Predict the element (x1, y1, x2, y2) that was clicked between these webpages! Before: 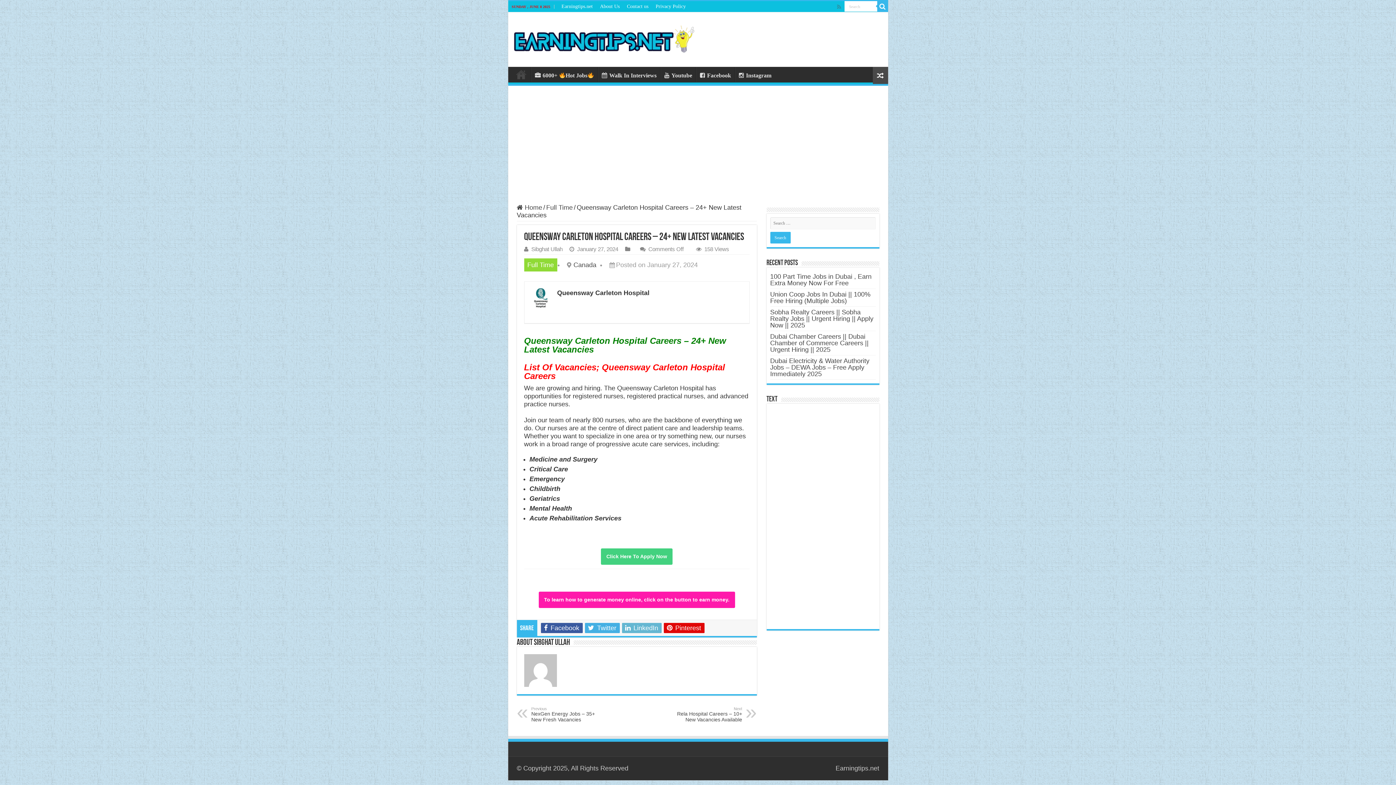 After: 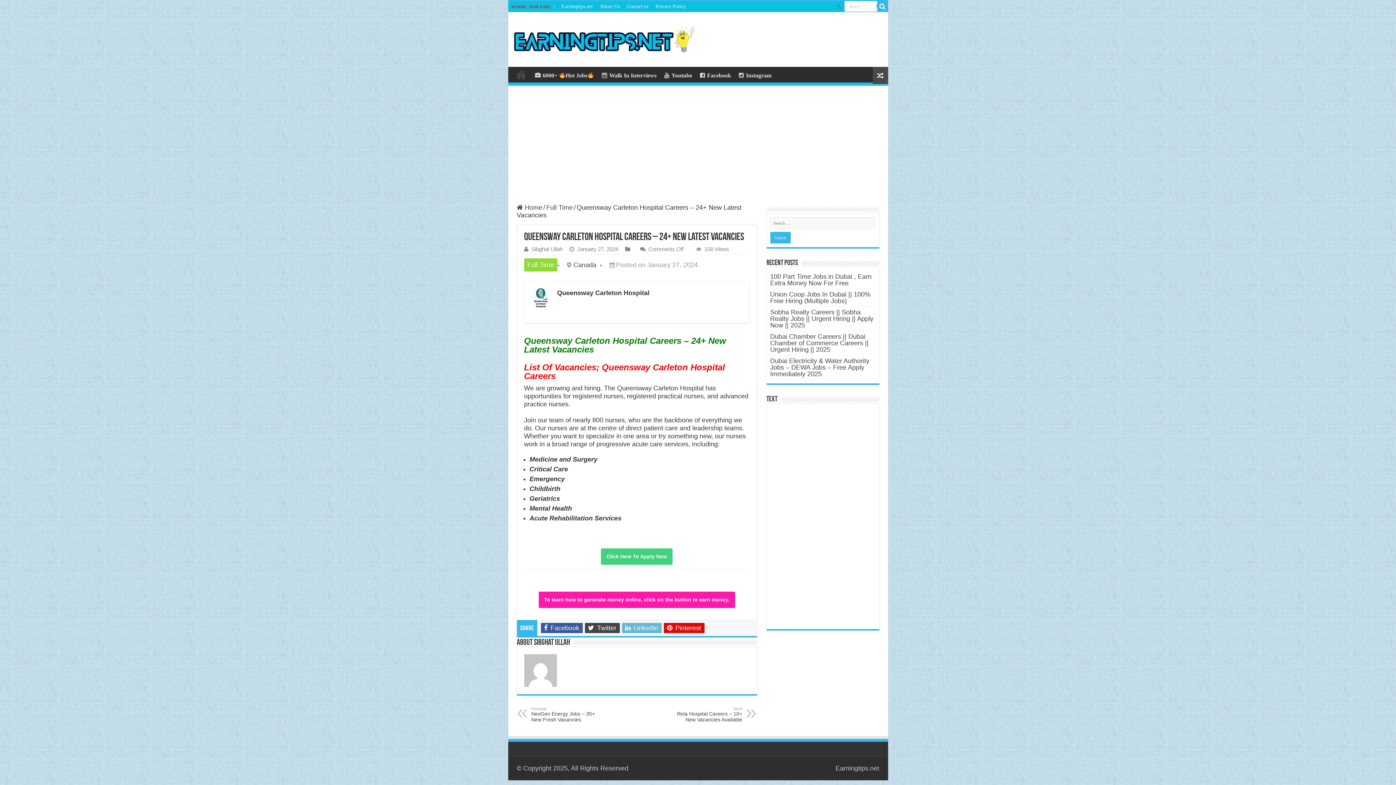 Action: label:  Twitter bbox: (584, 623, 619, 633)